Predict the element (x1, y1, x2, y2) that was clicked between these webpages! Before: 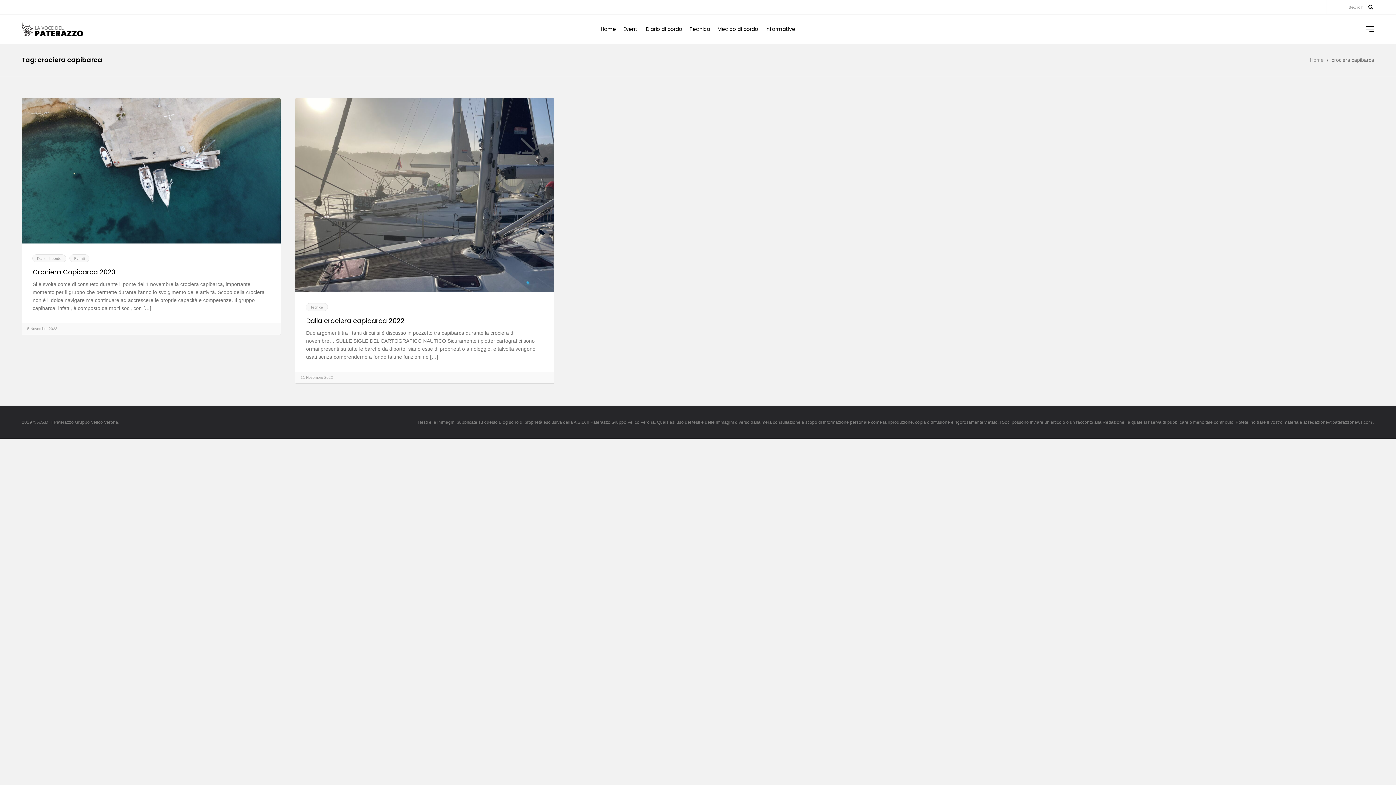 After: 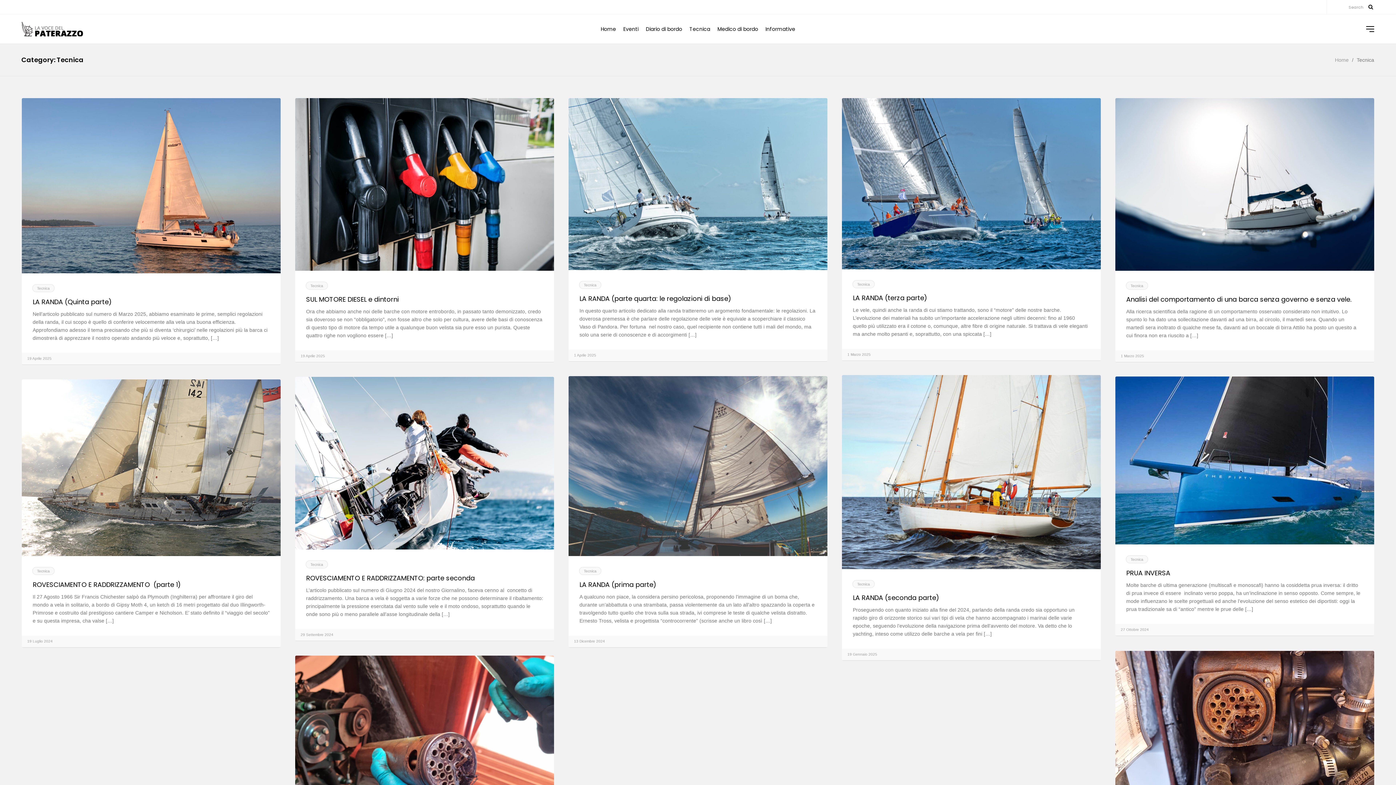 Action: bbox: (689, 21, 710, 40) label: Tecnica